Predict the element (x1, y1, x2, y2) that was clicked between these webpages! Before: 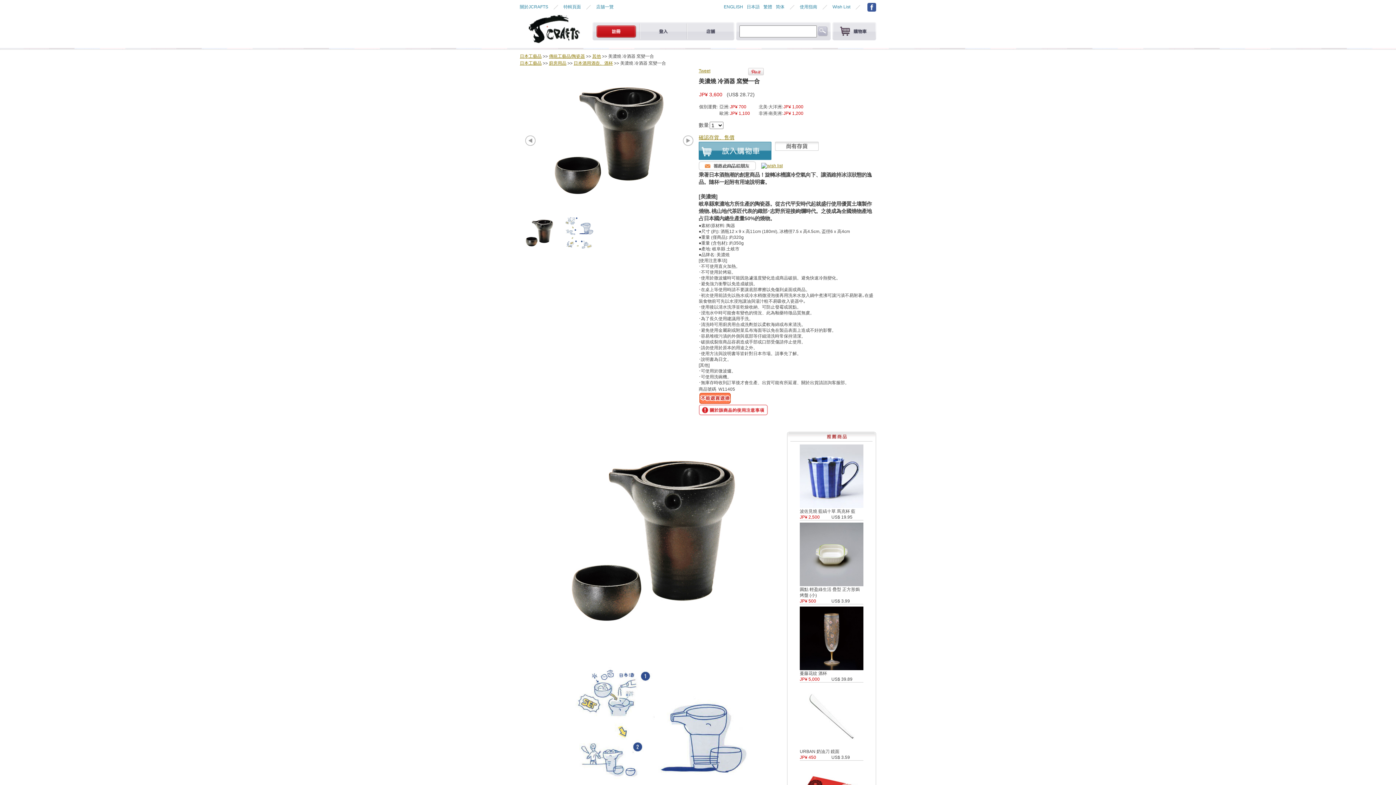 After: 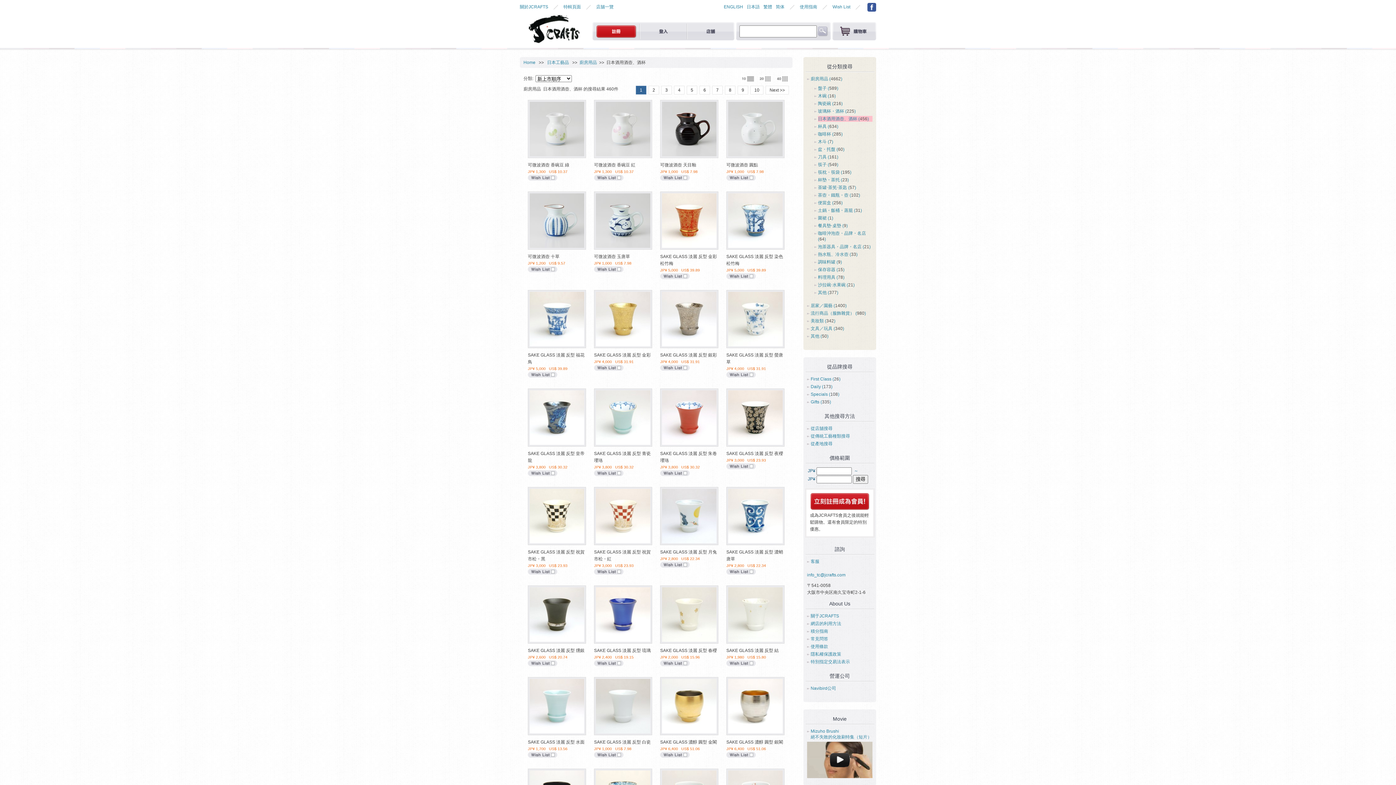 Action: label: 日本酒用酒壺、酒杯 bbox: (573, 60, 613, 65)